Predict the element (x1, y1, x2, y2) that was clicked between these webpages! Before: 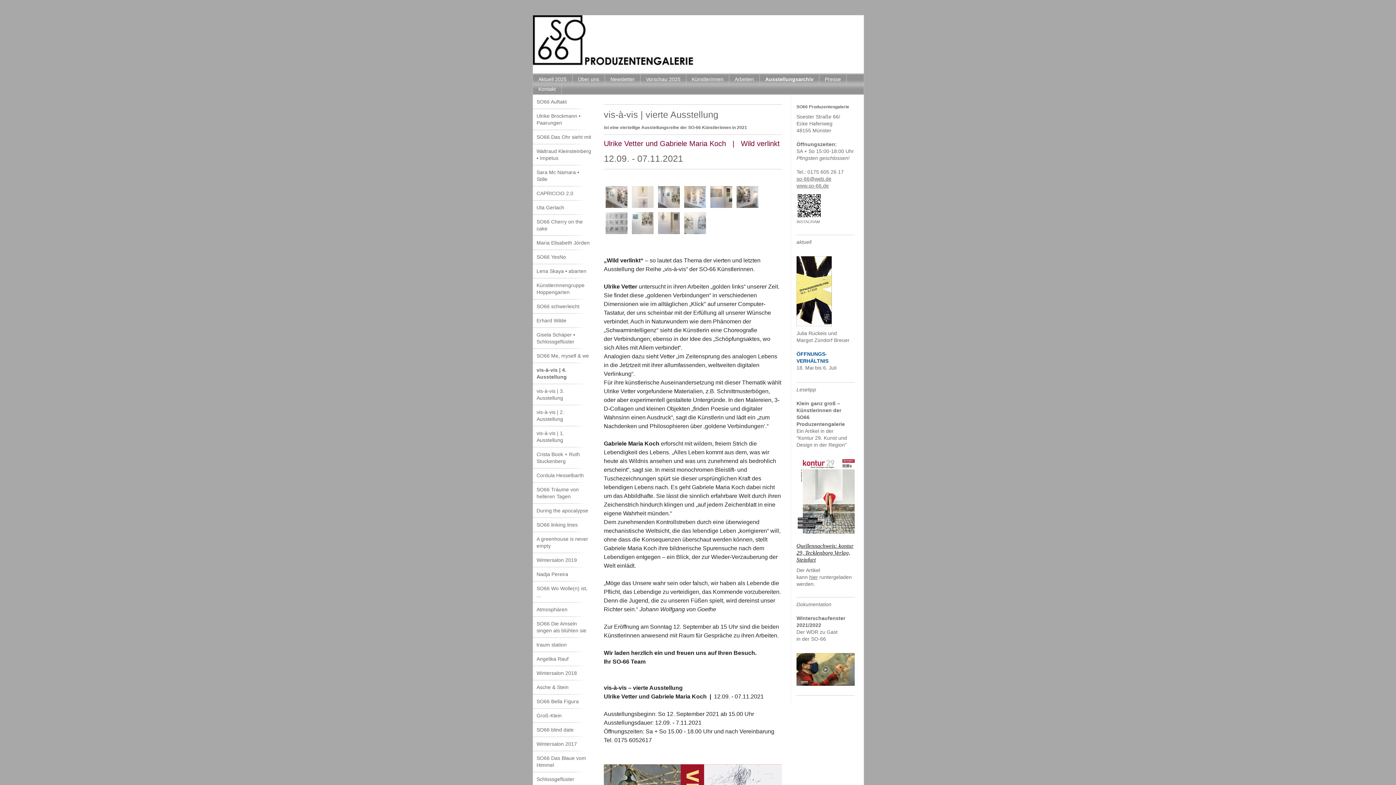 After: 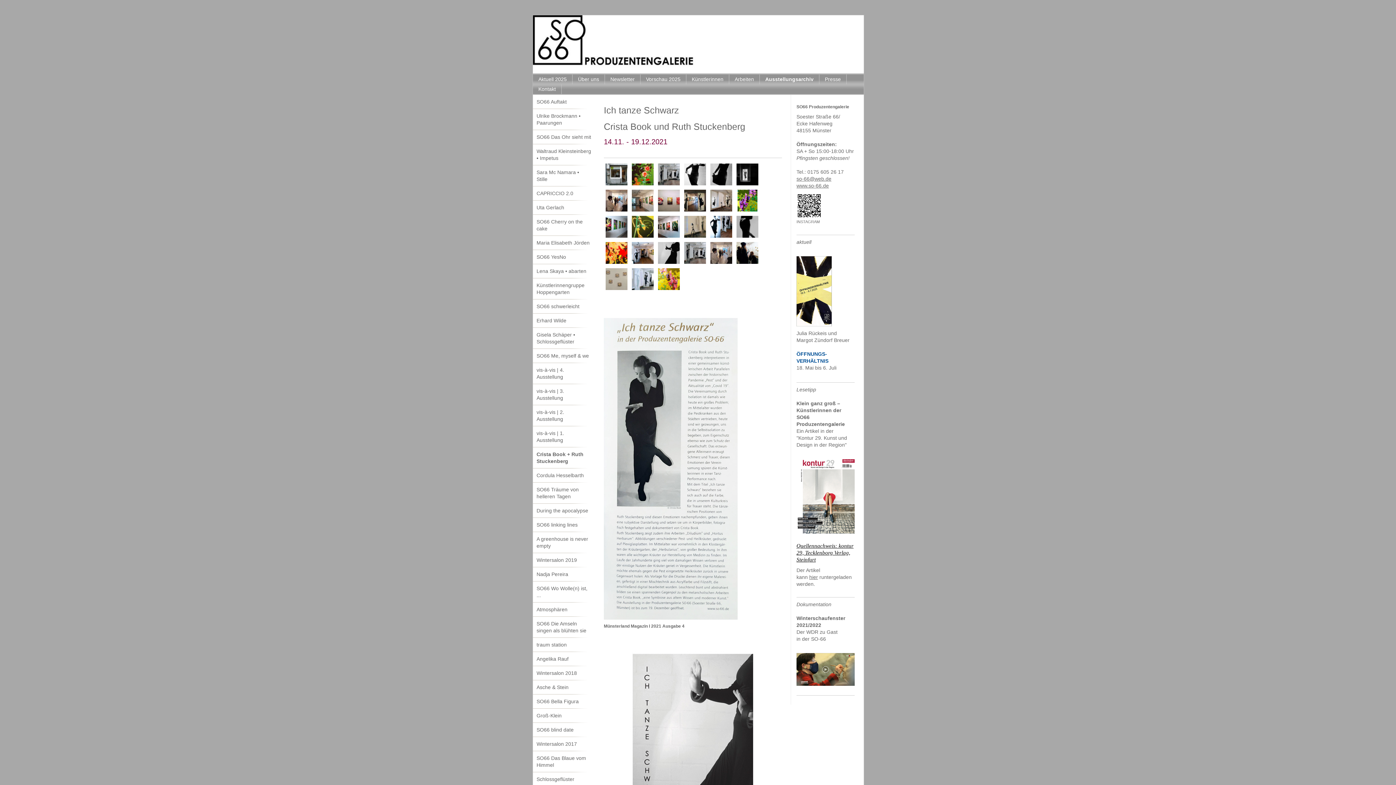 Action: label: Crista Book + Ruth Stuckenberg bbox: (533, 447, 594, 468)